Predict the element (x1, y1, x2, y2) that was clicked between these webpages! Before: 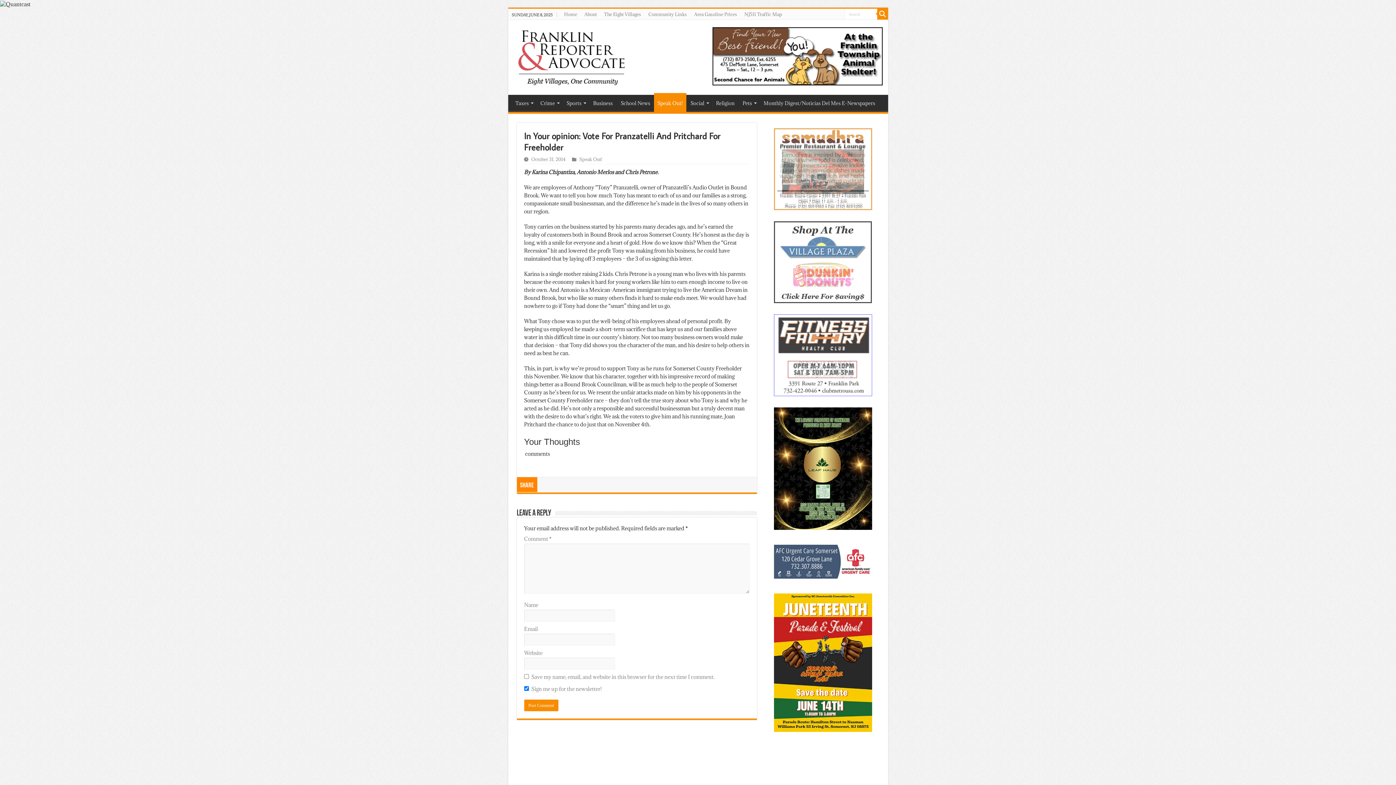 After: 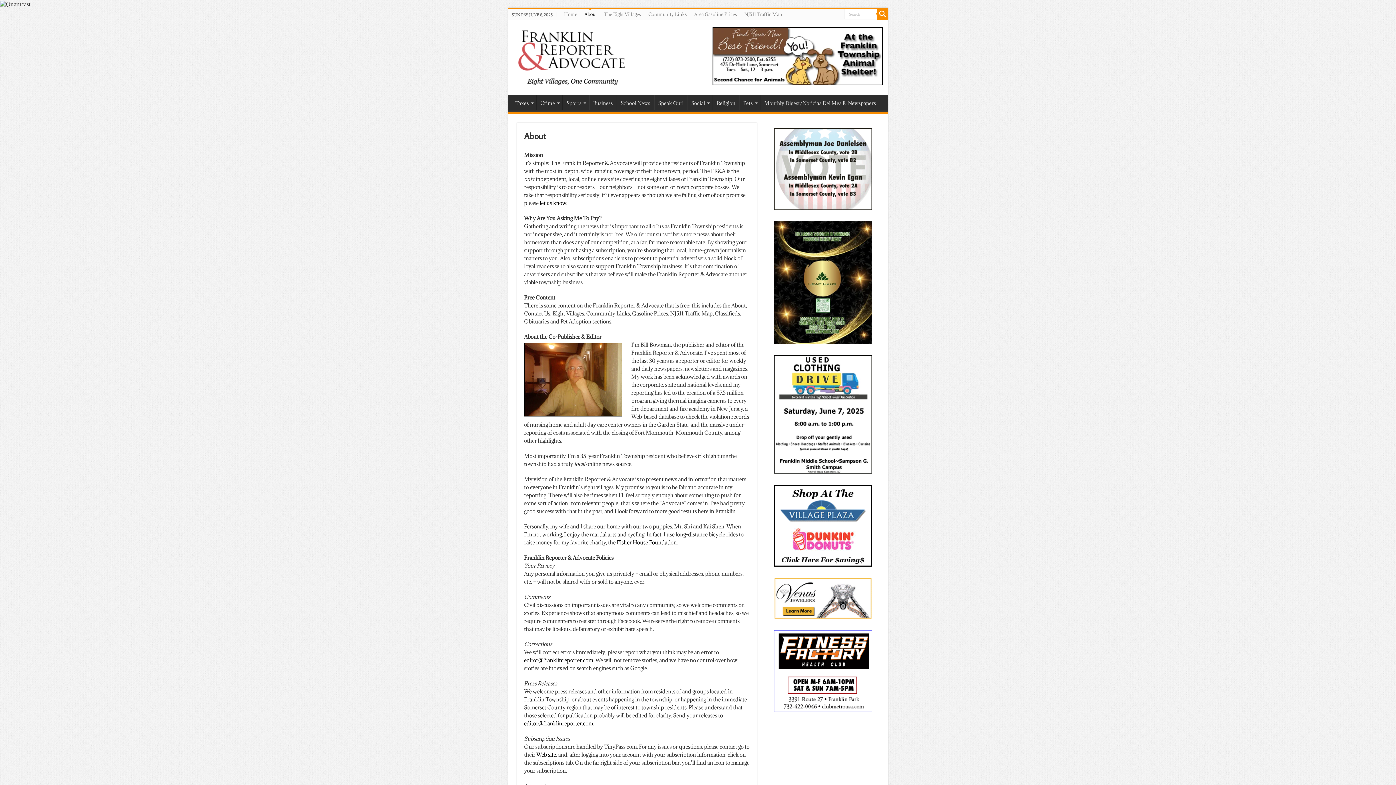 Action: label: About bbox: (580, 8, 600, 19)